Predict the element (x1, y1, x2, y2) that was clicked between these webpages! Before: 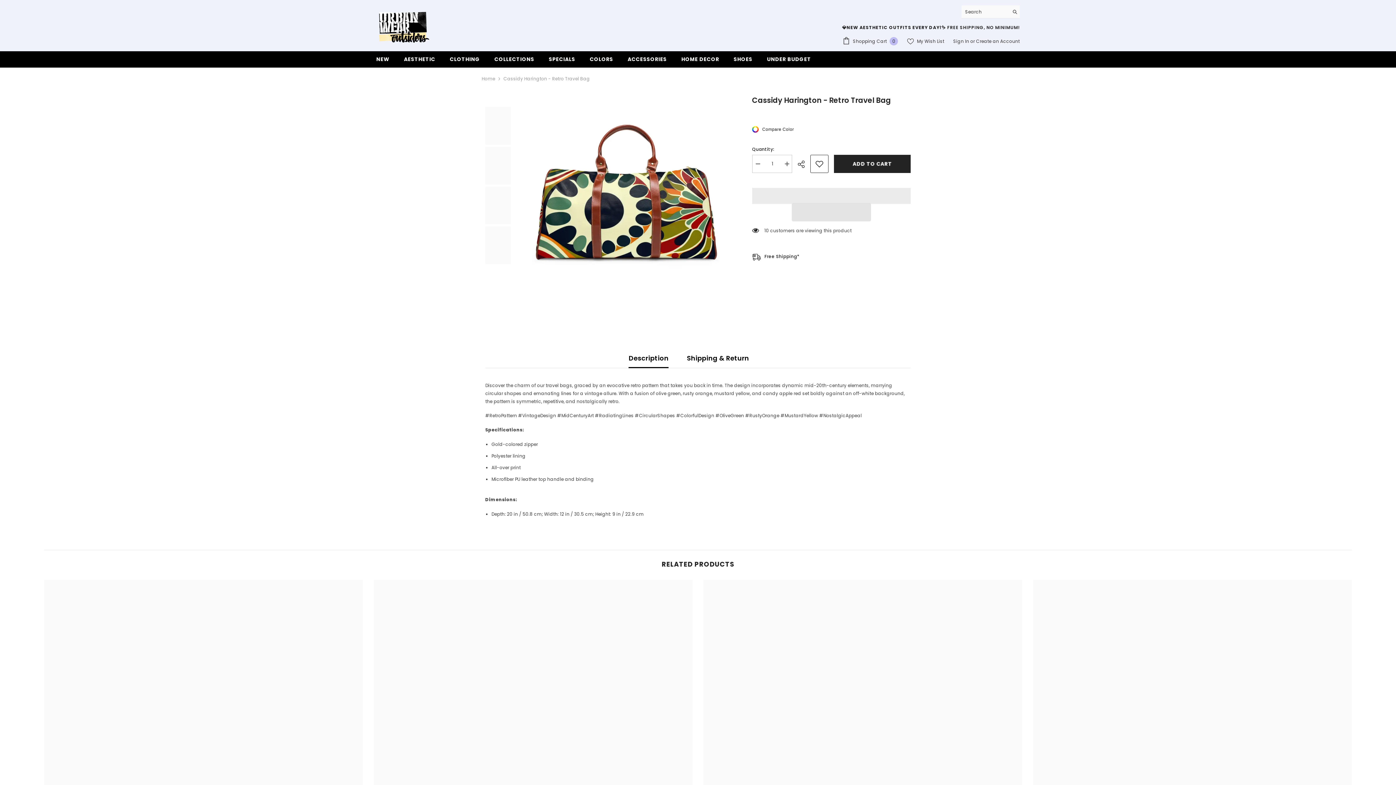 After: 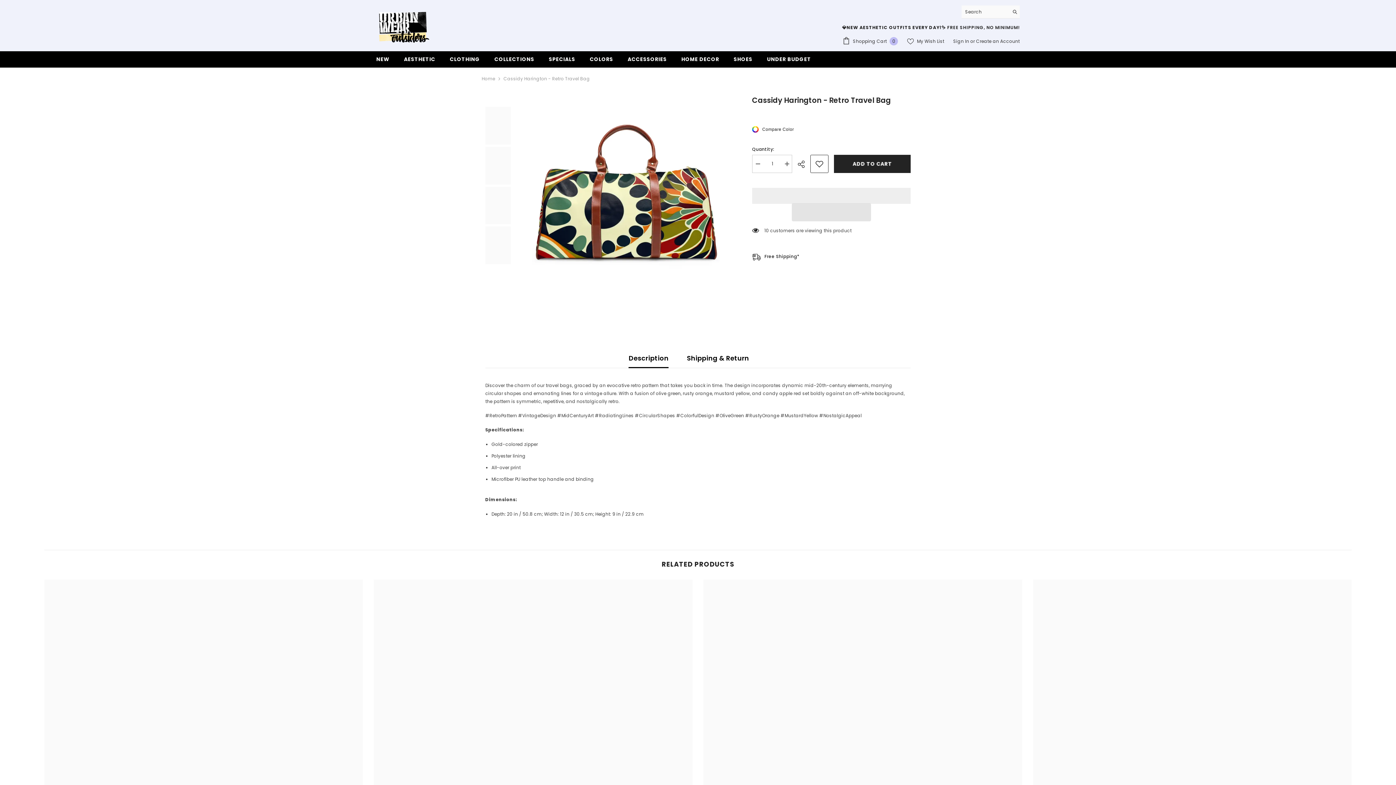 Action: bbox: (485, 146, 510, 184)